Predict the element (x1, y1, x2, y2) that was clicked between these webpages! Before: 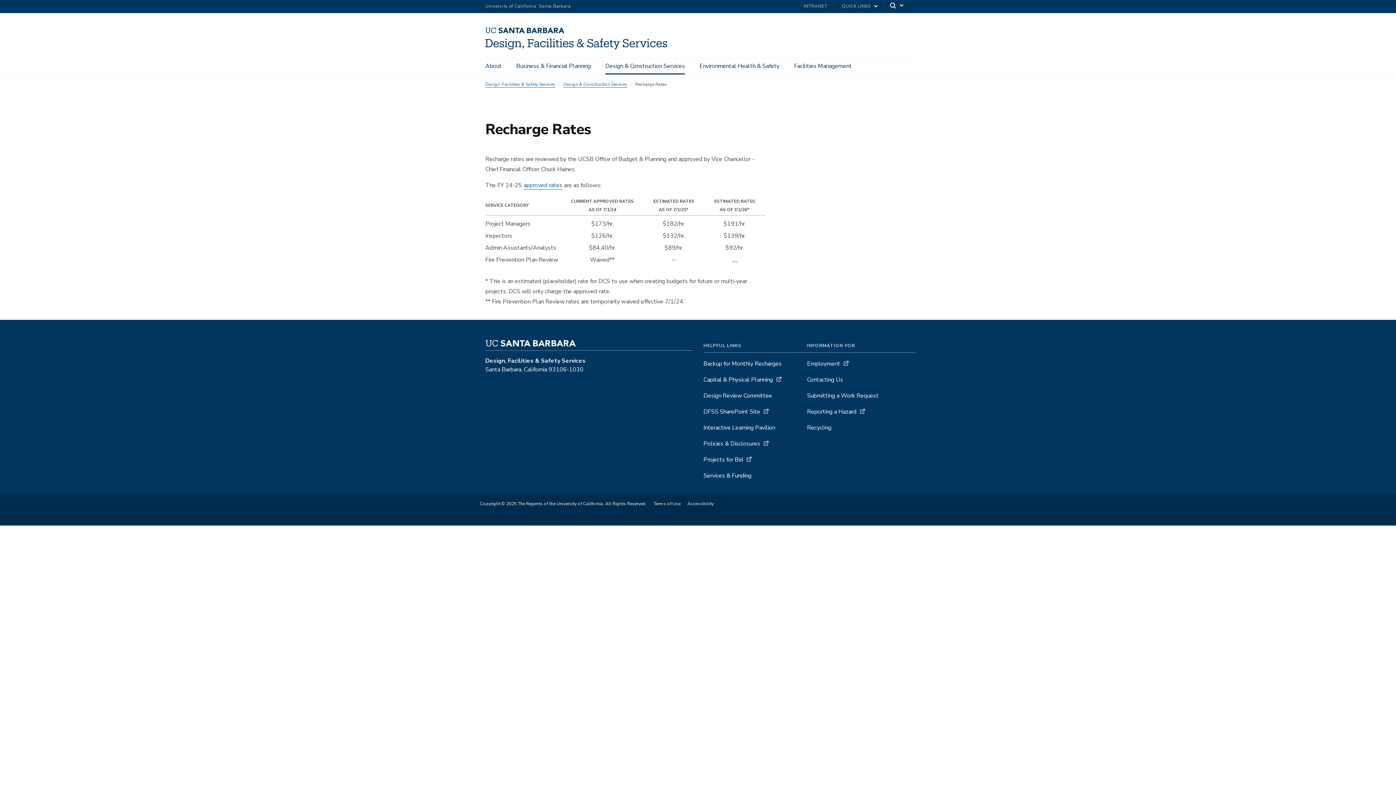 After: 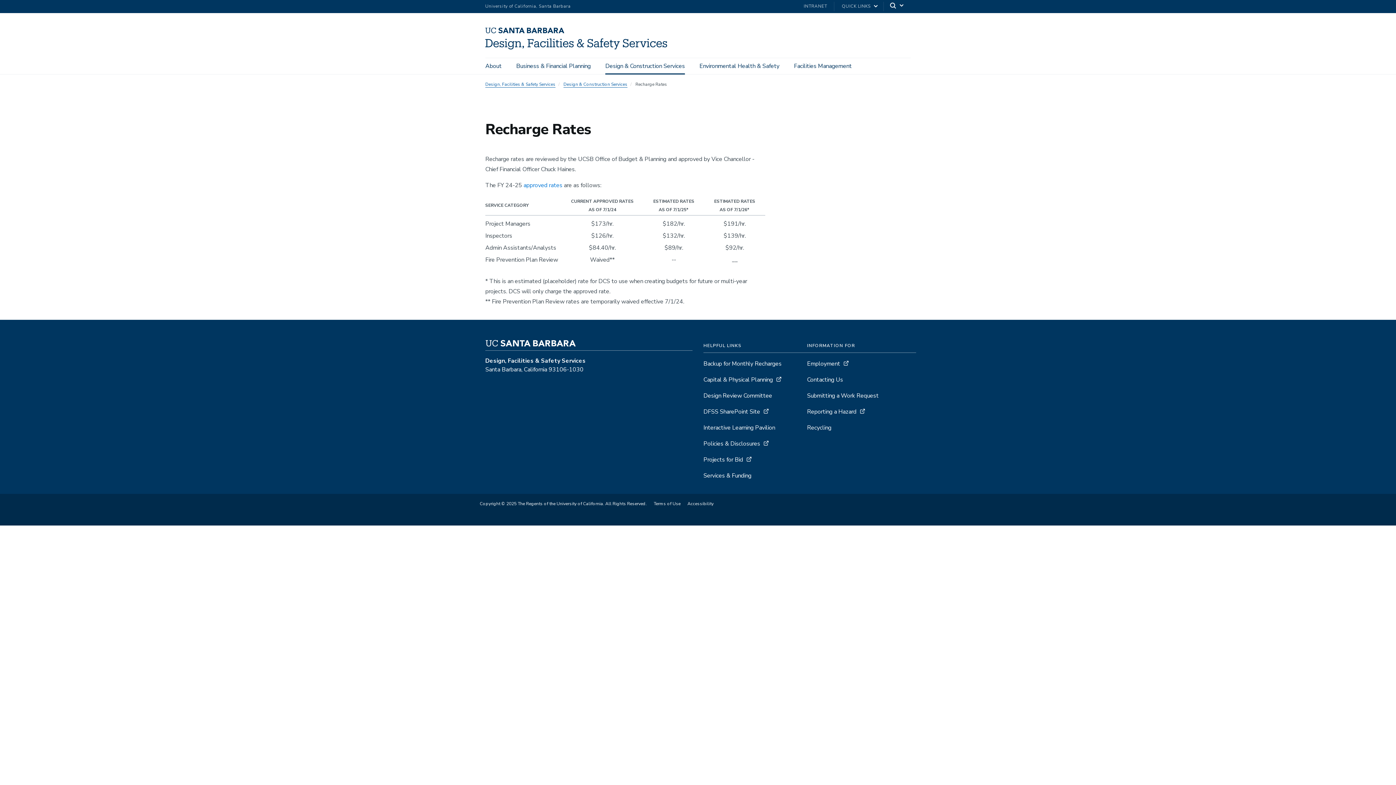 Action: bbox: (523, 181, 562, 189) label: approved rates